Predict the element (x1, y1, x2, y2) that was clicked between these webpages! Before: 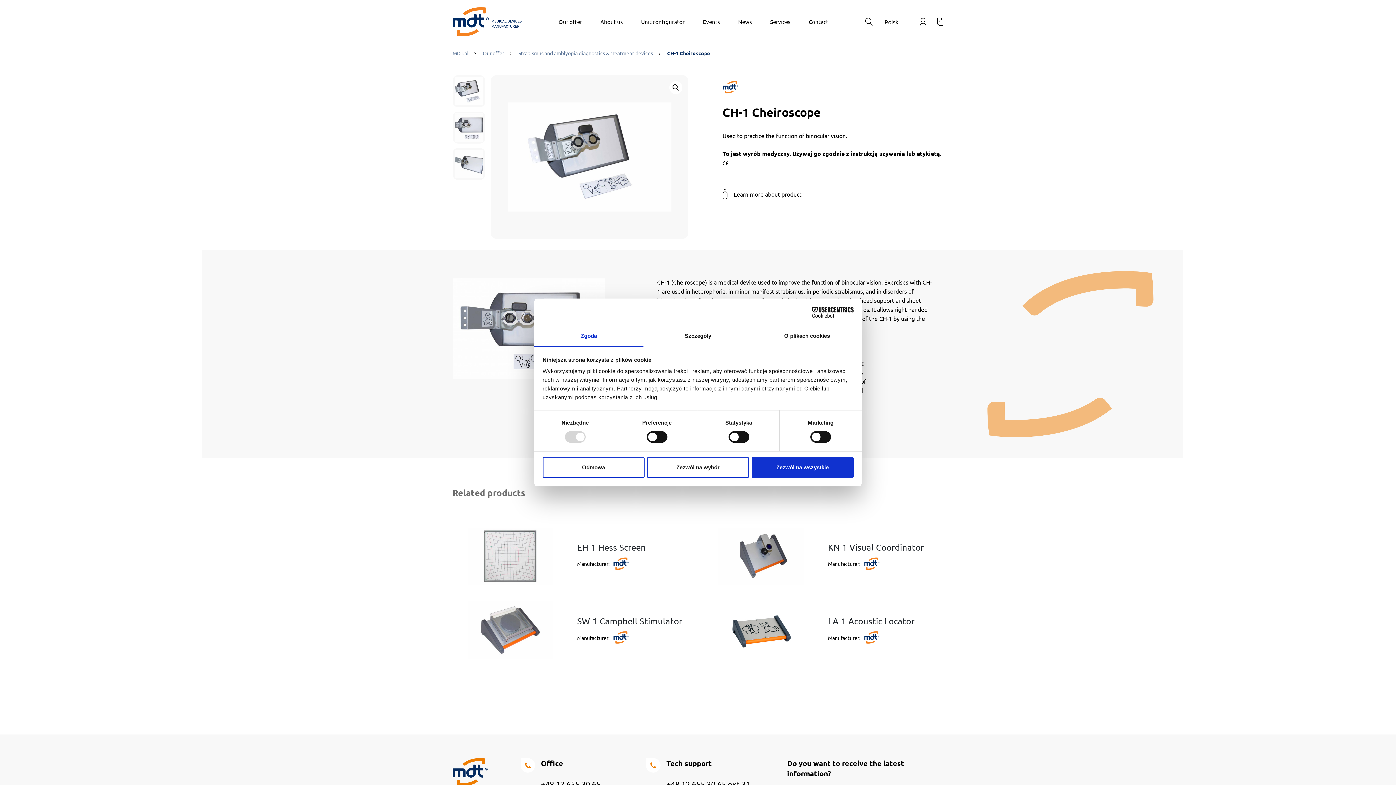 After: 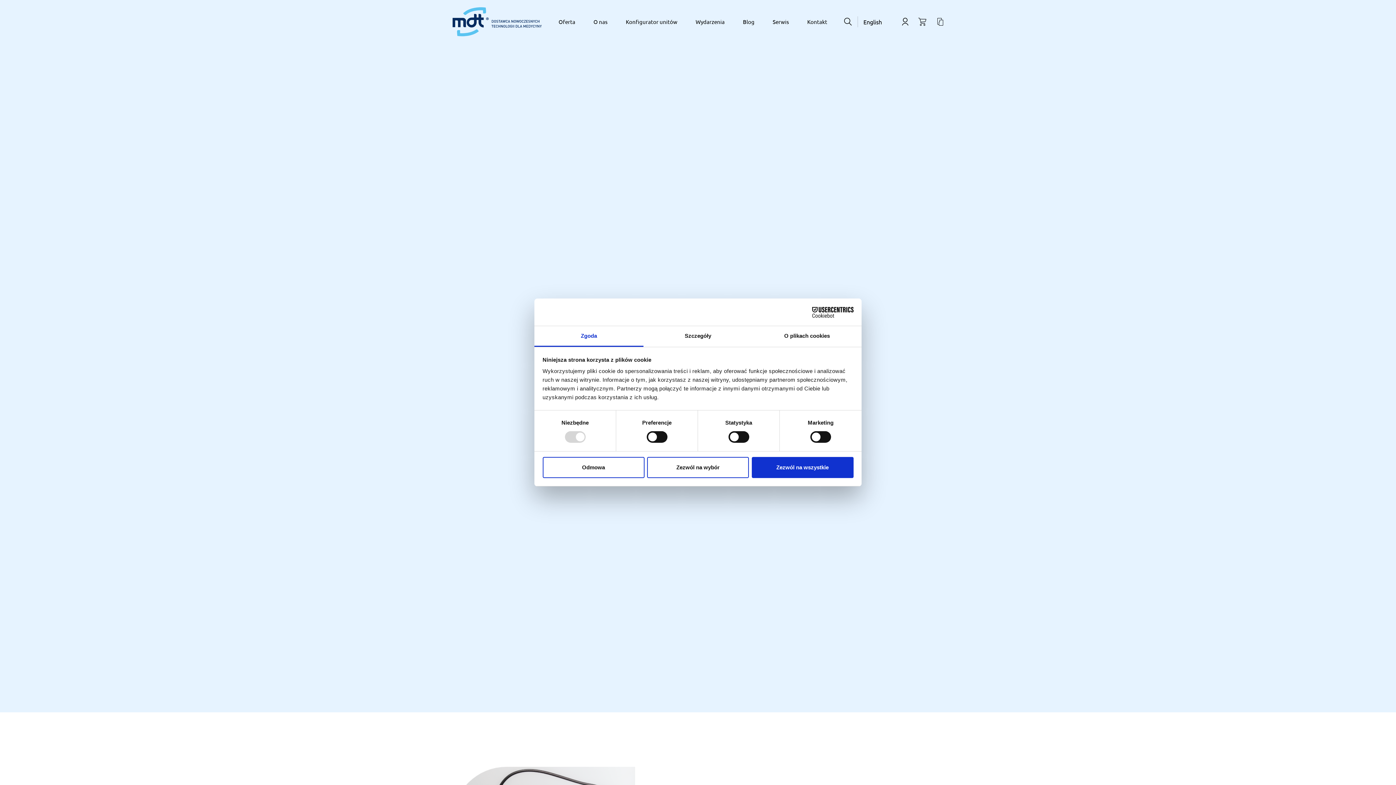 Action: label: Polski bbox: (879, 16, 905, 27)